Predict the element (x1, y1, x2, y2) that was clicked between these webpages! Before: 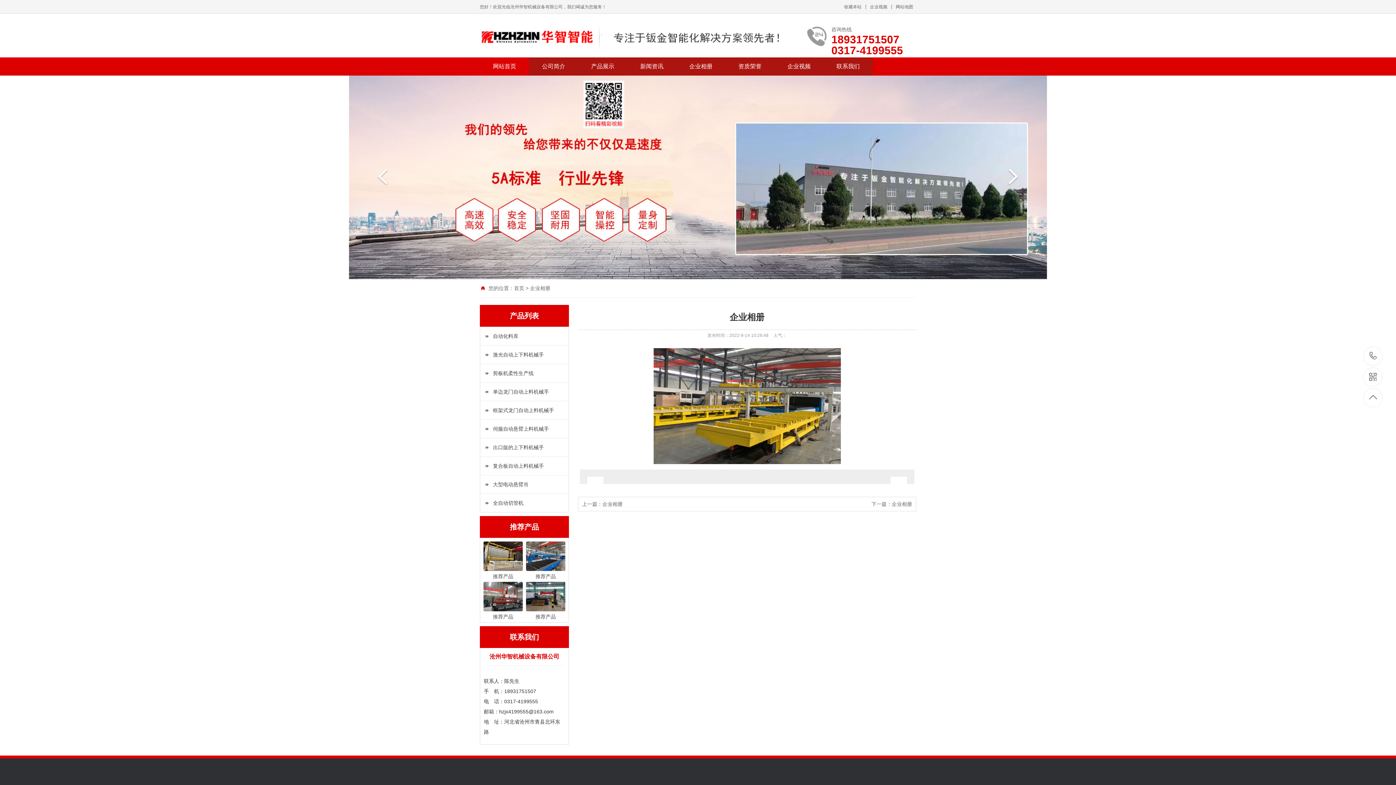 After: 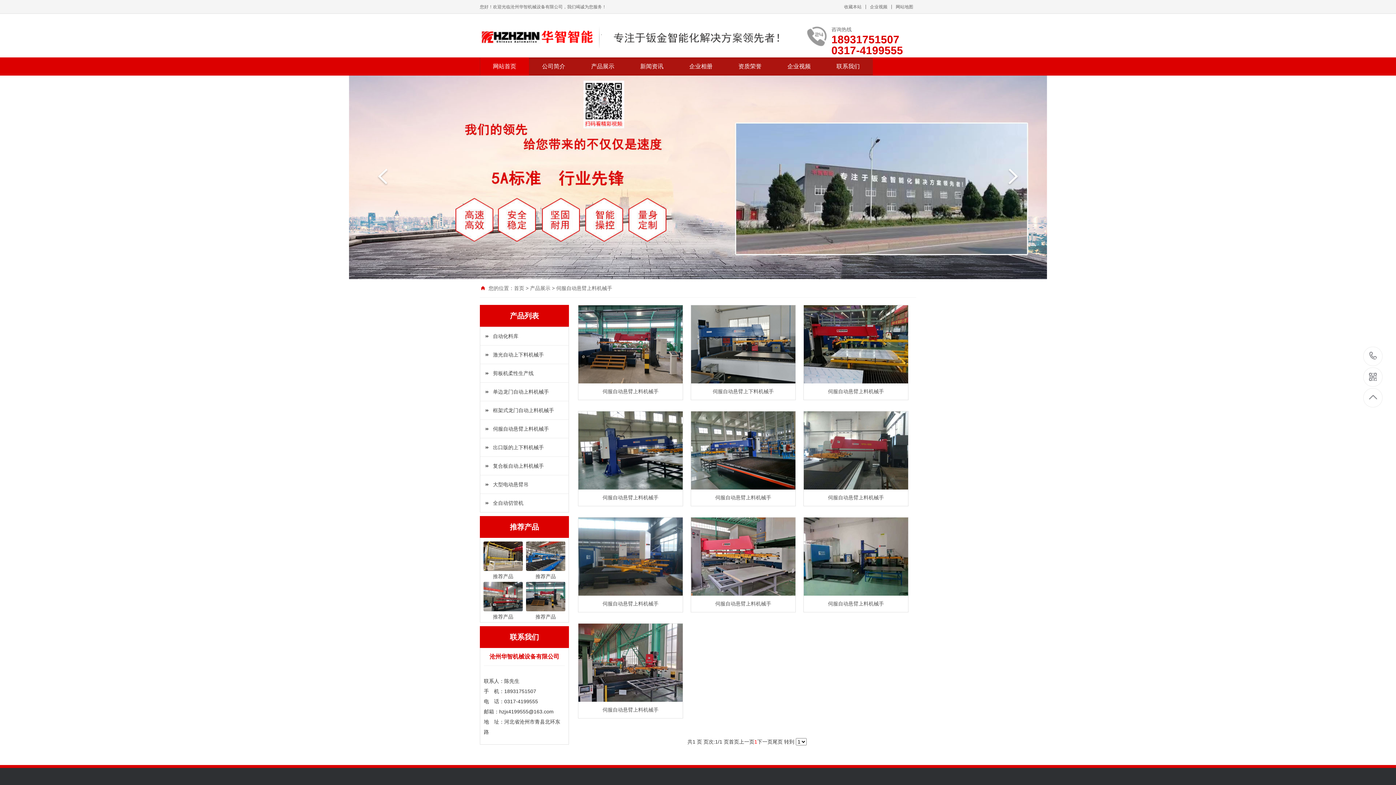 Action: bbox: (480, 419, 568, 438) label: 伺服自动悬臂上料机械手